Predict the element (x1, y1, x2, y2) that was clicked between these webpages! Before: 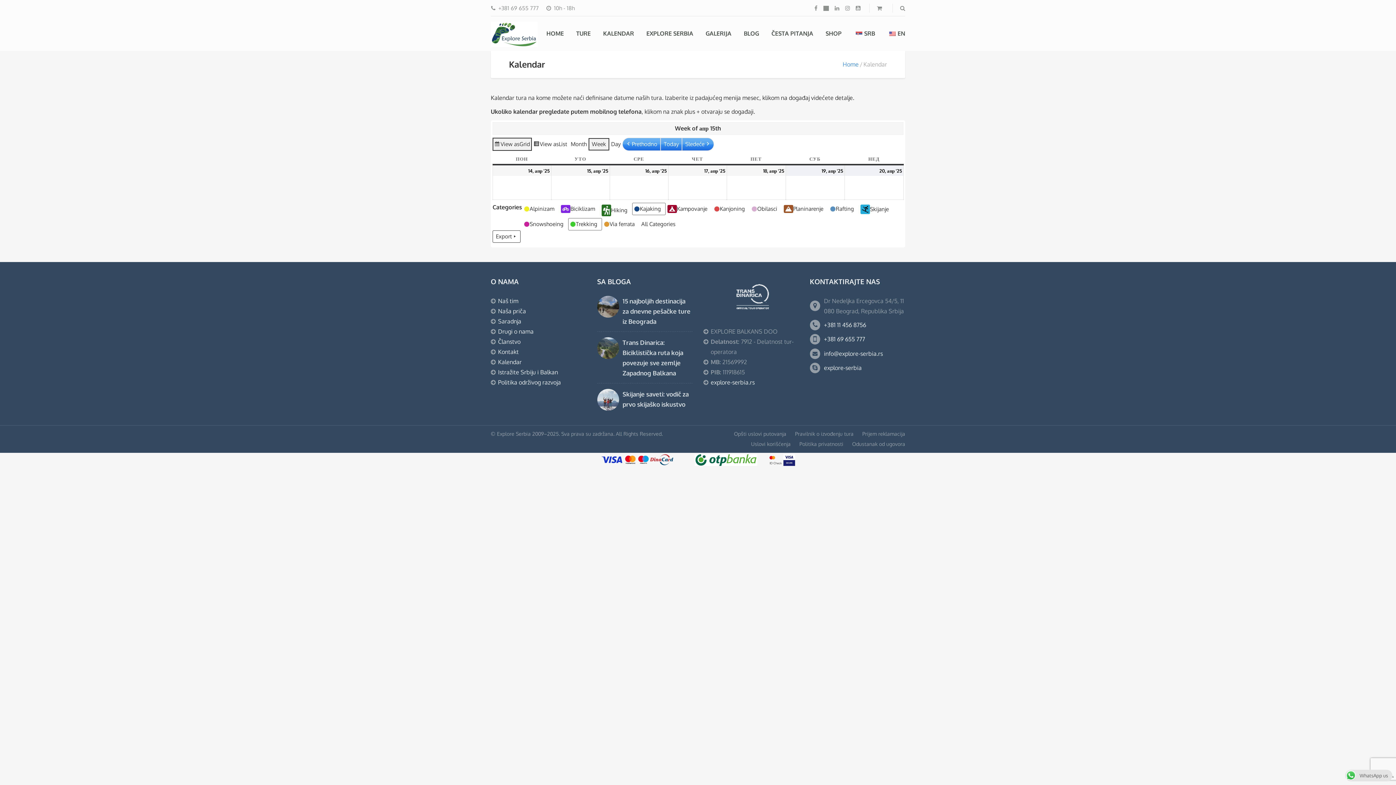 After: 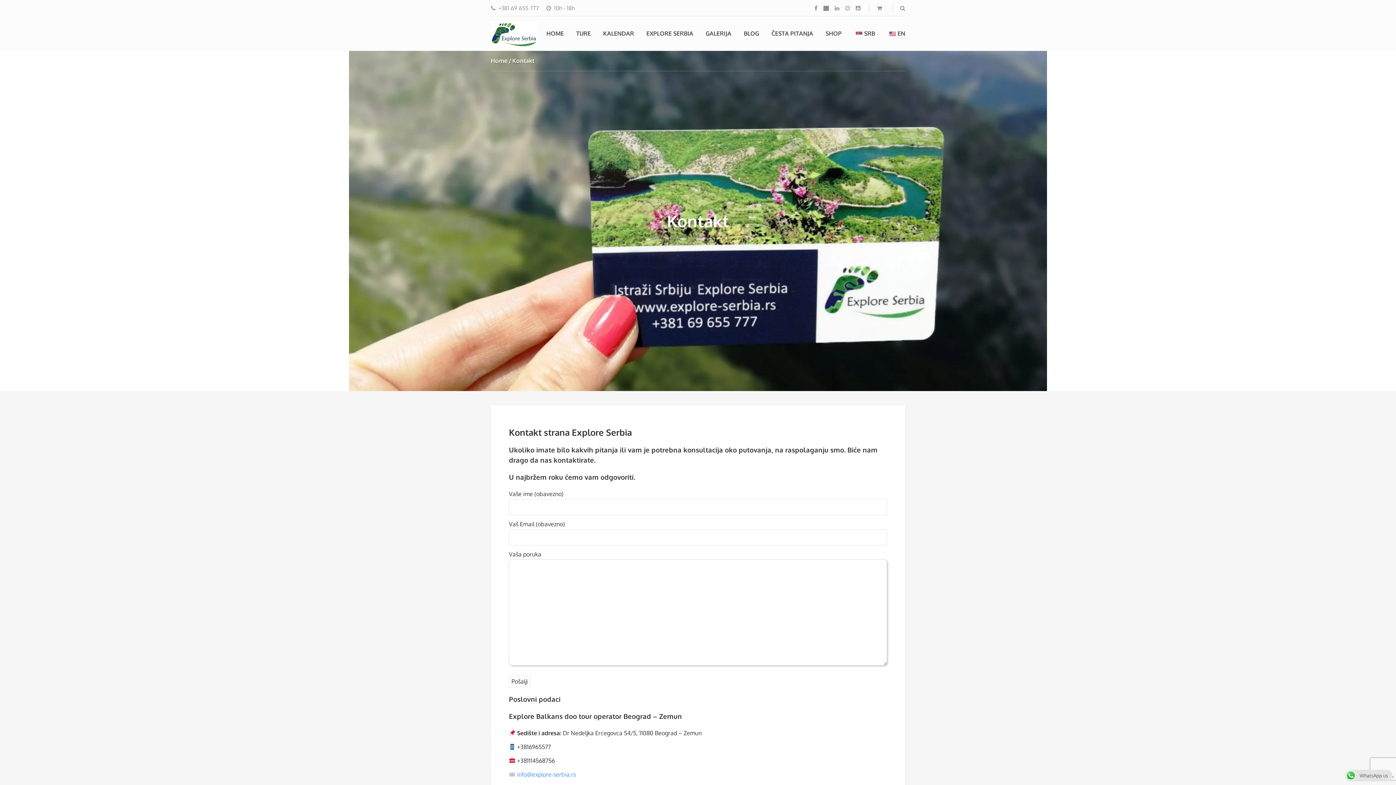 Action: bbox: (498, 348, 518, 356) label: Kontakt